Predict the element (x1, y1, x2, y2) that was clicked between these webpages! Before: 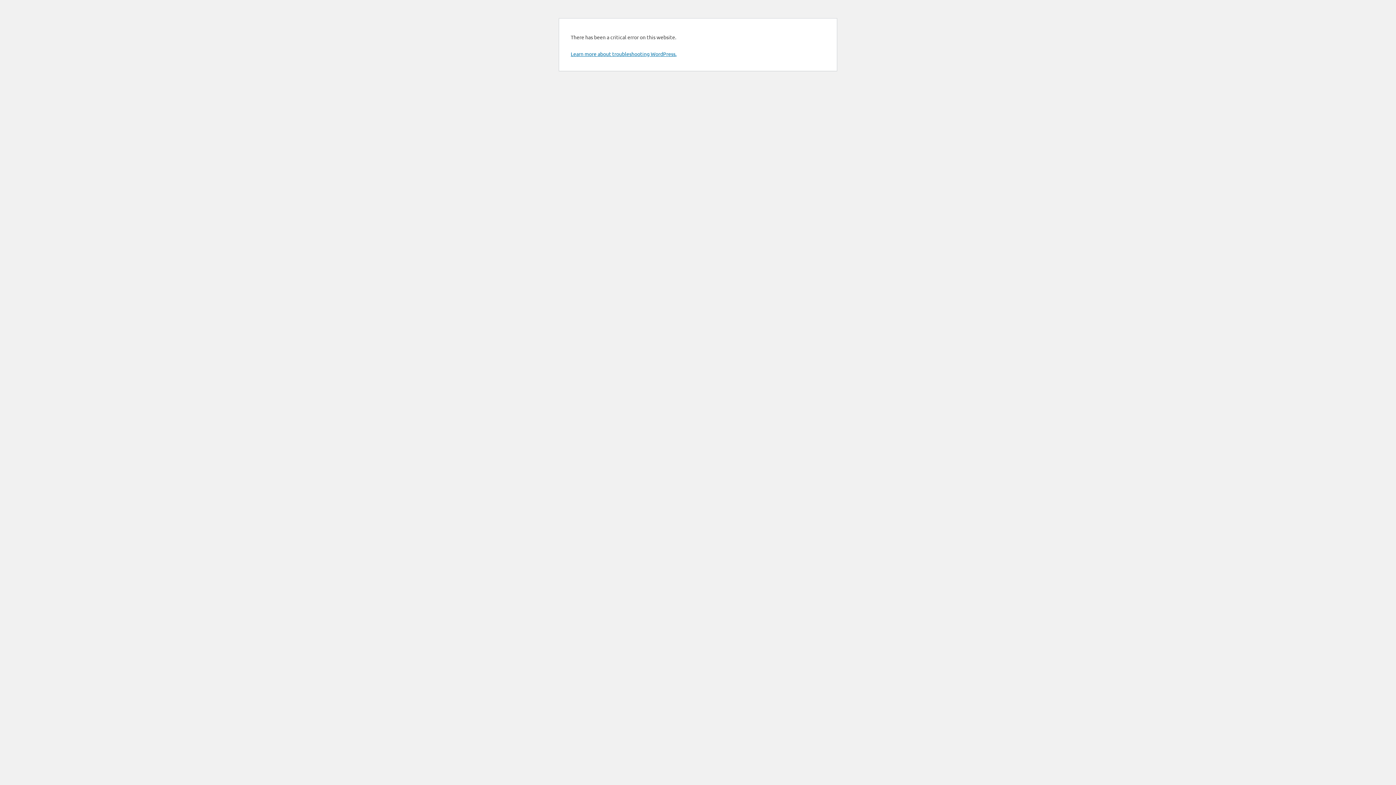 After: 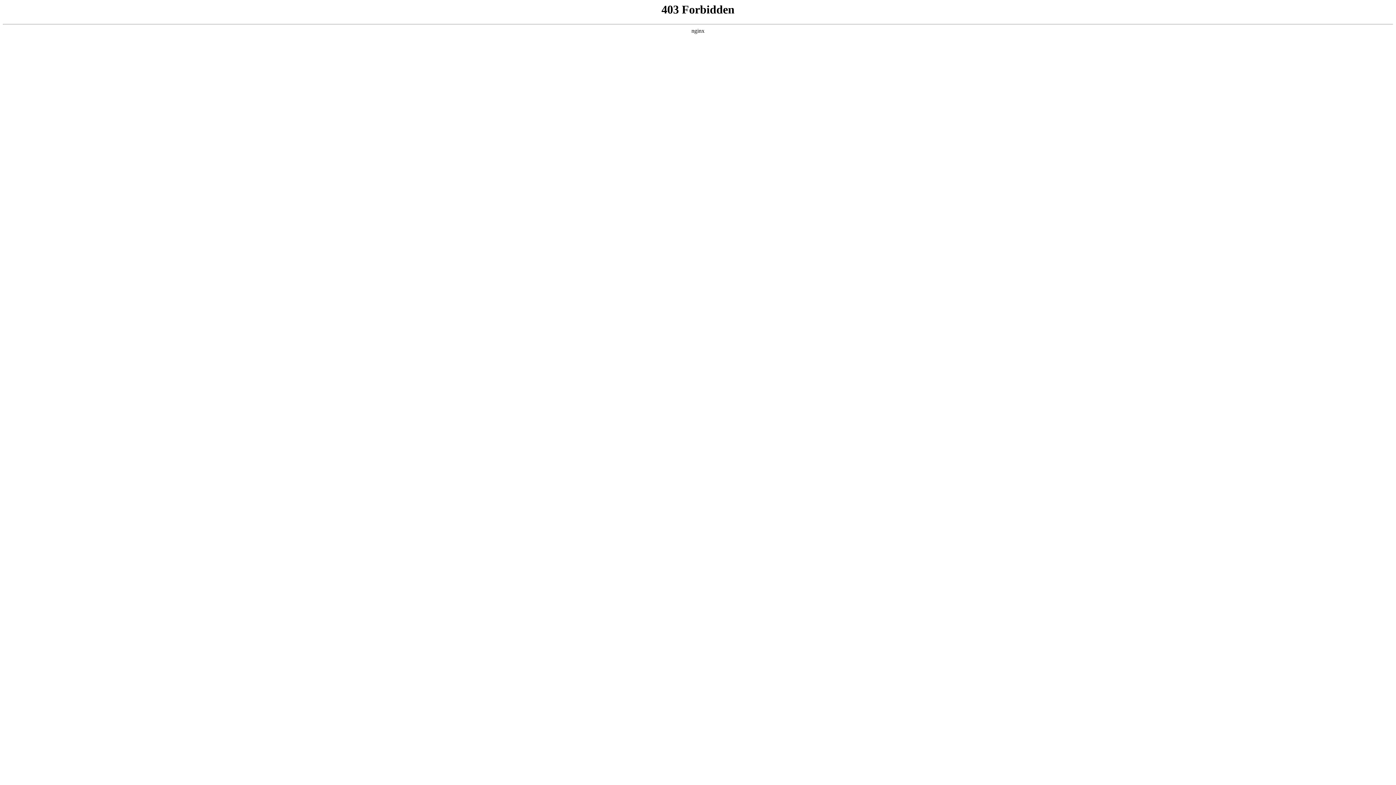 Action: label: Learn more about troubleshooting WordPress. bbox: (570, 50, 676, 57)